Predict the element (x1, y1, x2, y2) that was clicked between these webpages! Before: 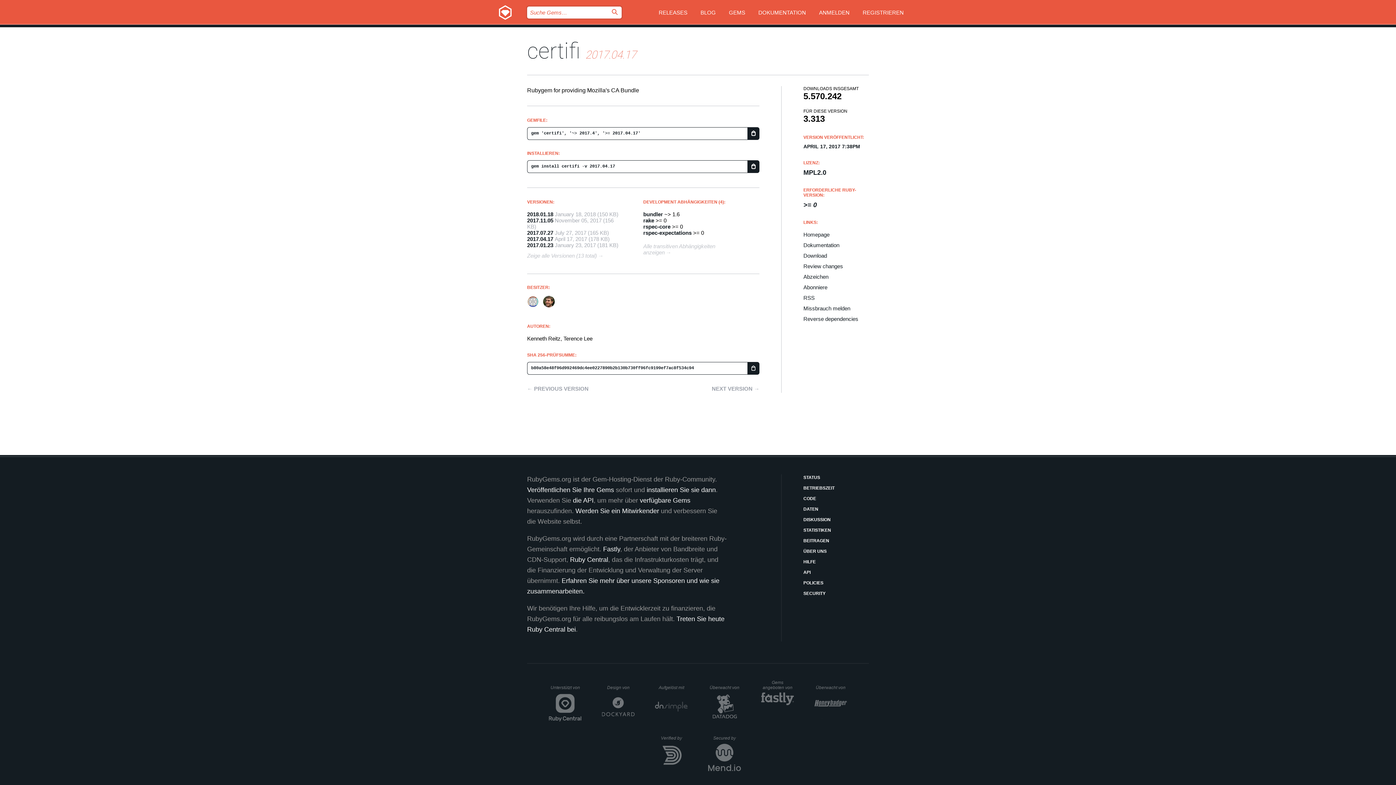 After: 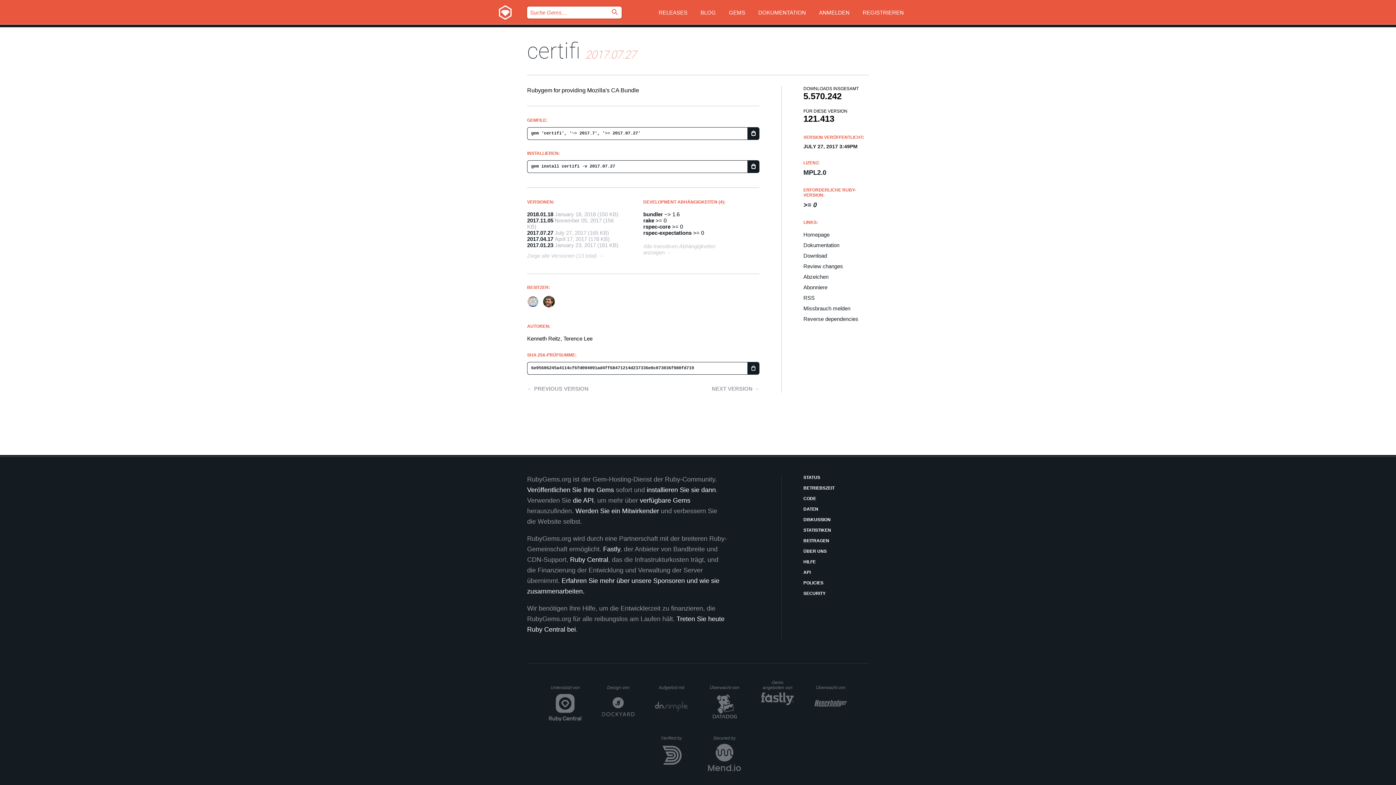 Action: bbox: (527, 229, 553, 236) label: 2017.07.27